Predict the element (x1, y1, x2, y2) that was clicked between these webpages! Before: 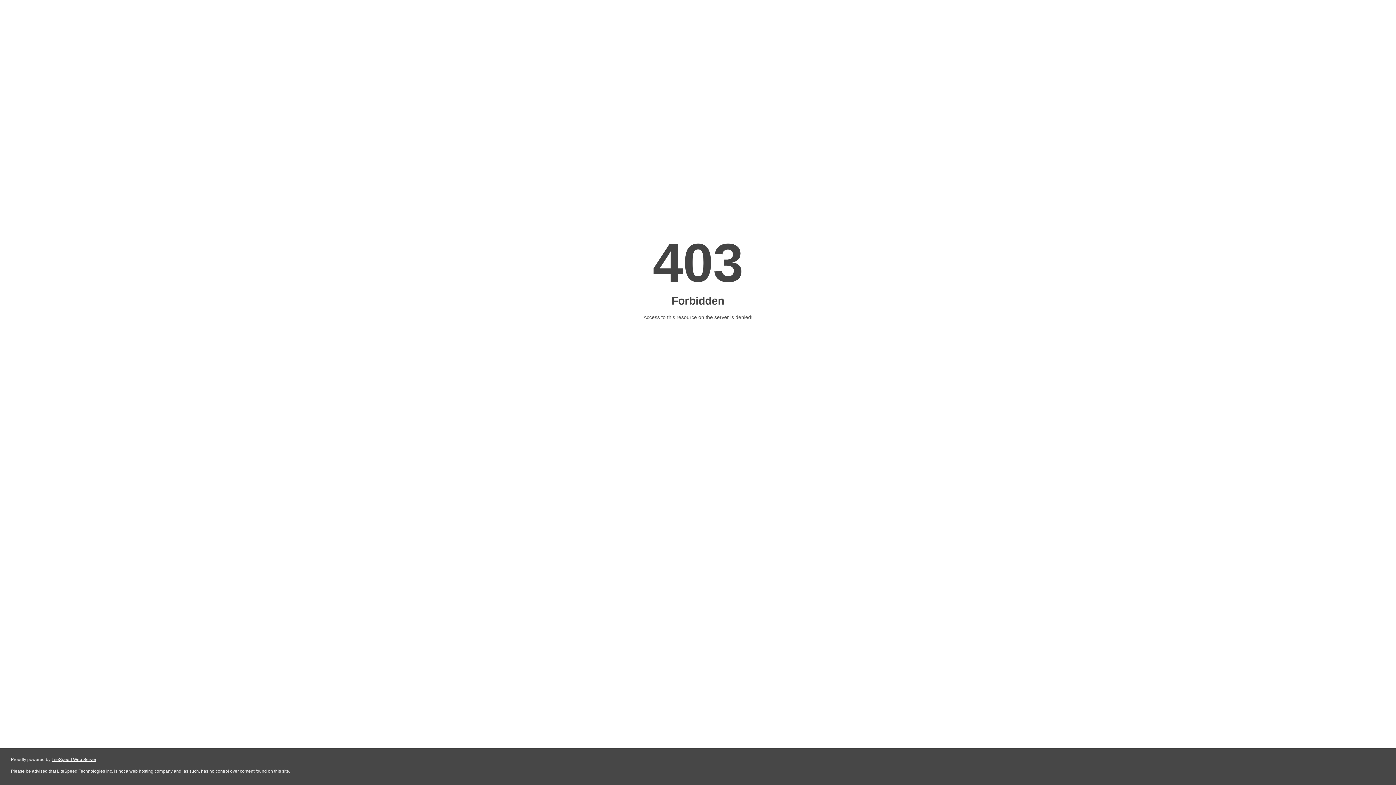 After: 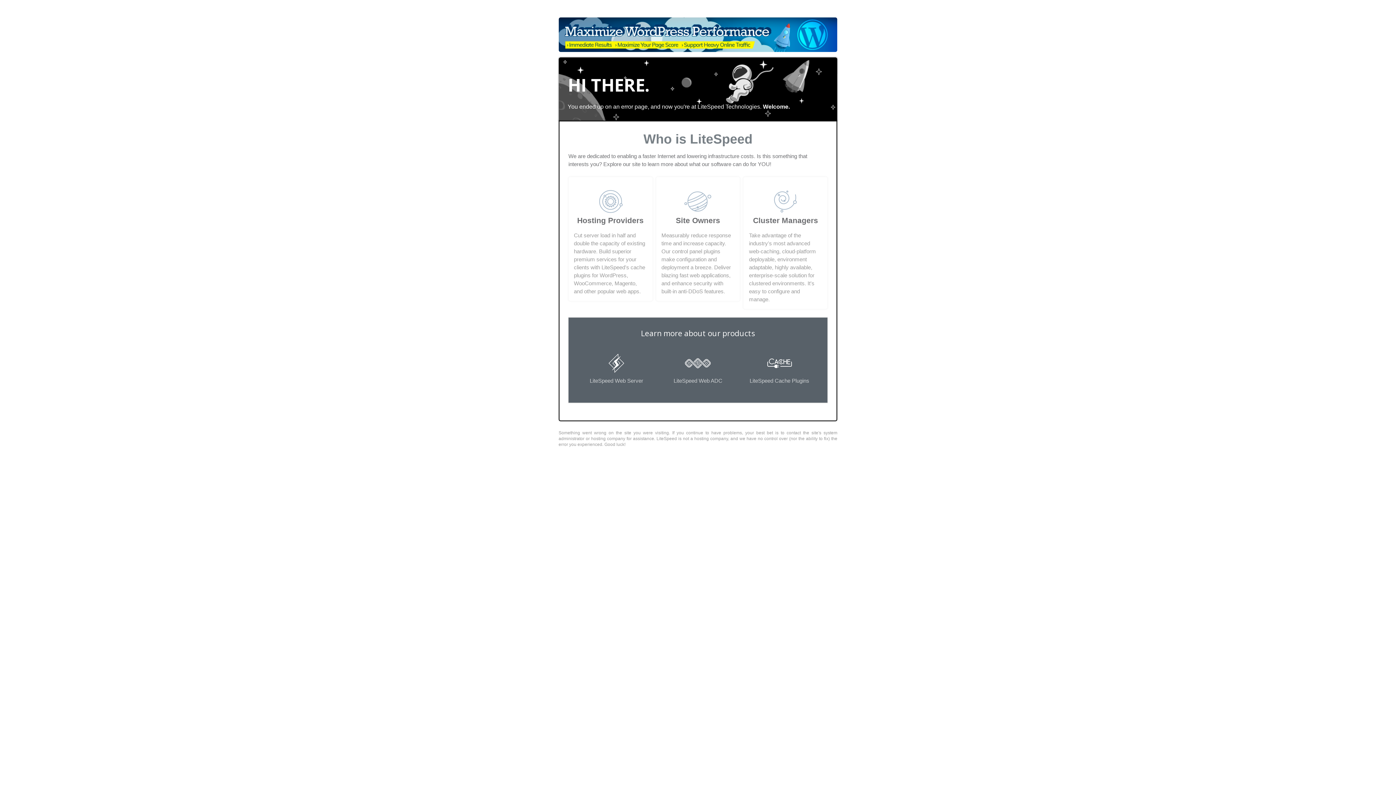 Action: bbox: (51, 757, 96, 762) label: LiteSpeed Web Server